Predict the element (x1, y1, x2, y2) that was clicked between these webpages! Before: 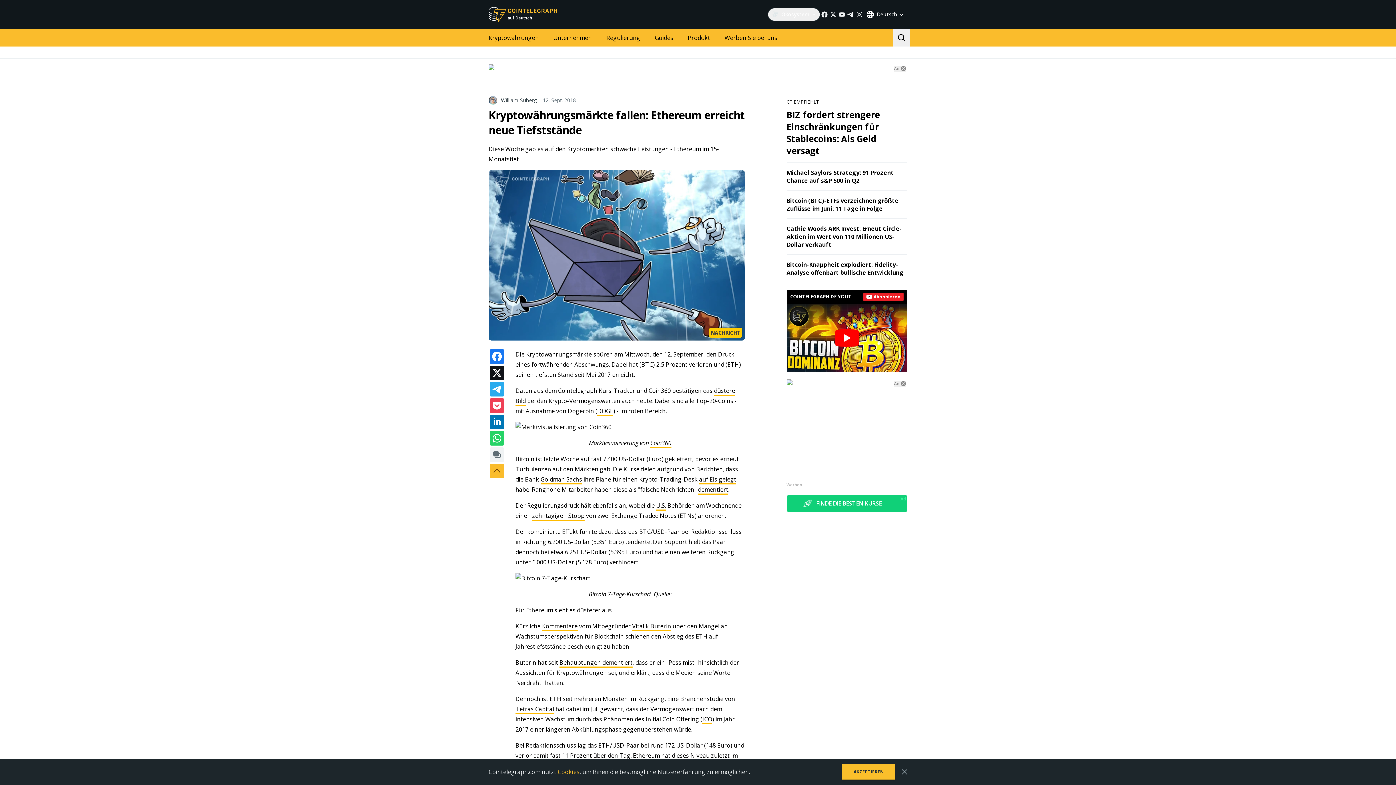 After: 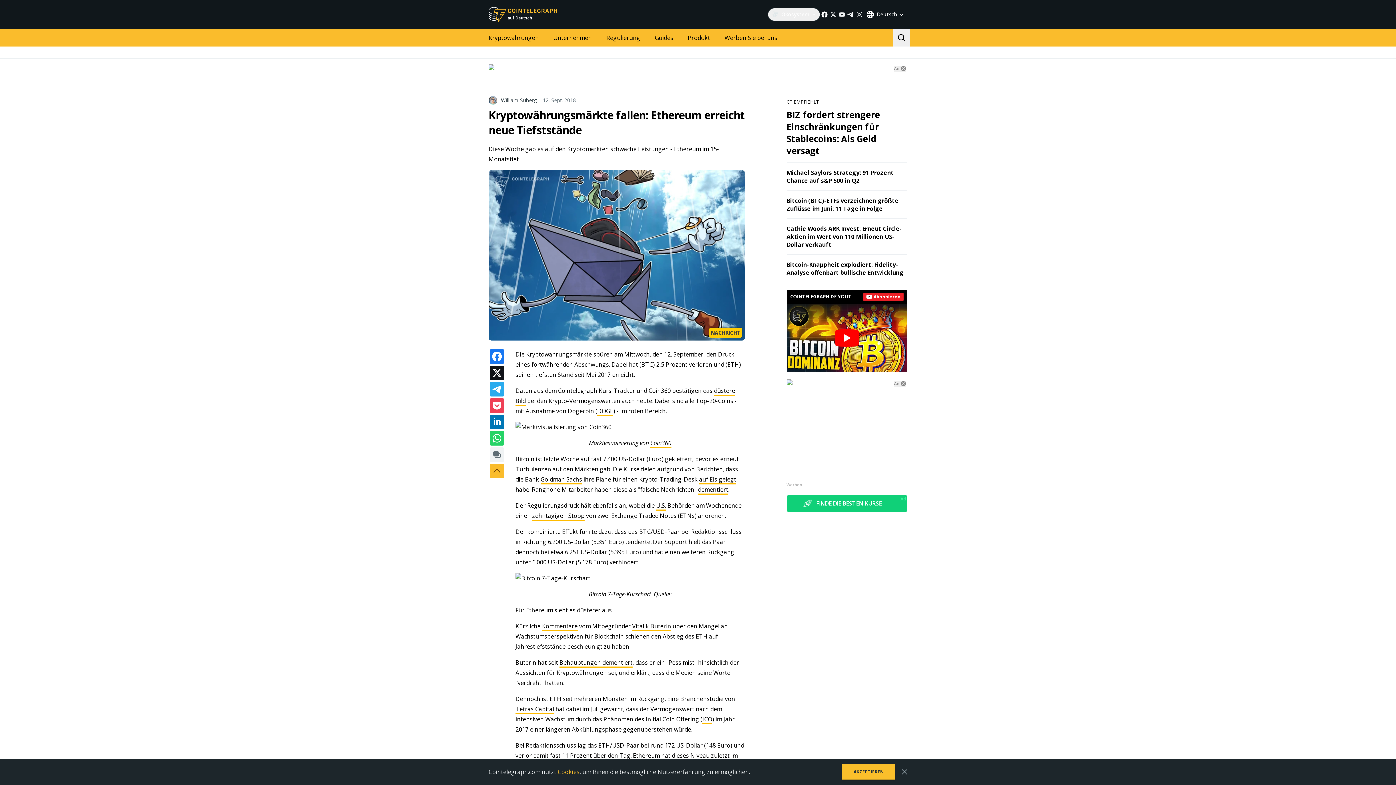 Action: bbox: (820, 10, 829, 18)